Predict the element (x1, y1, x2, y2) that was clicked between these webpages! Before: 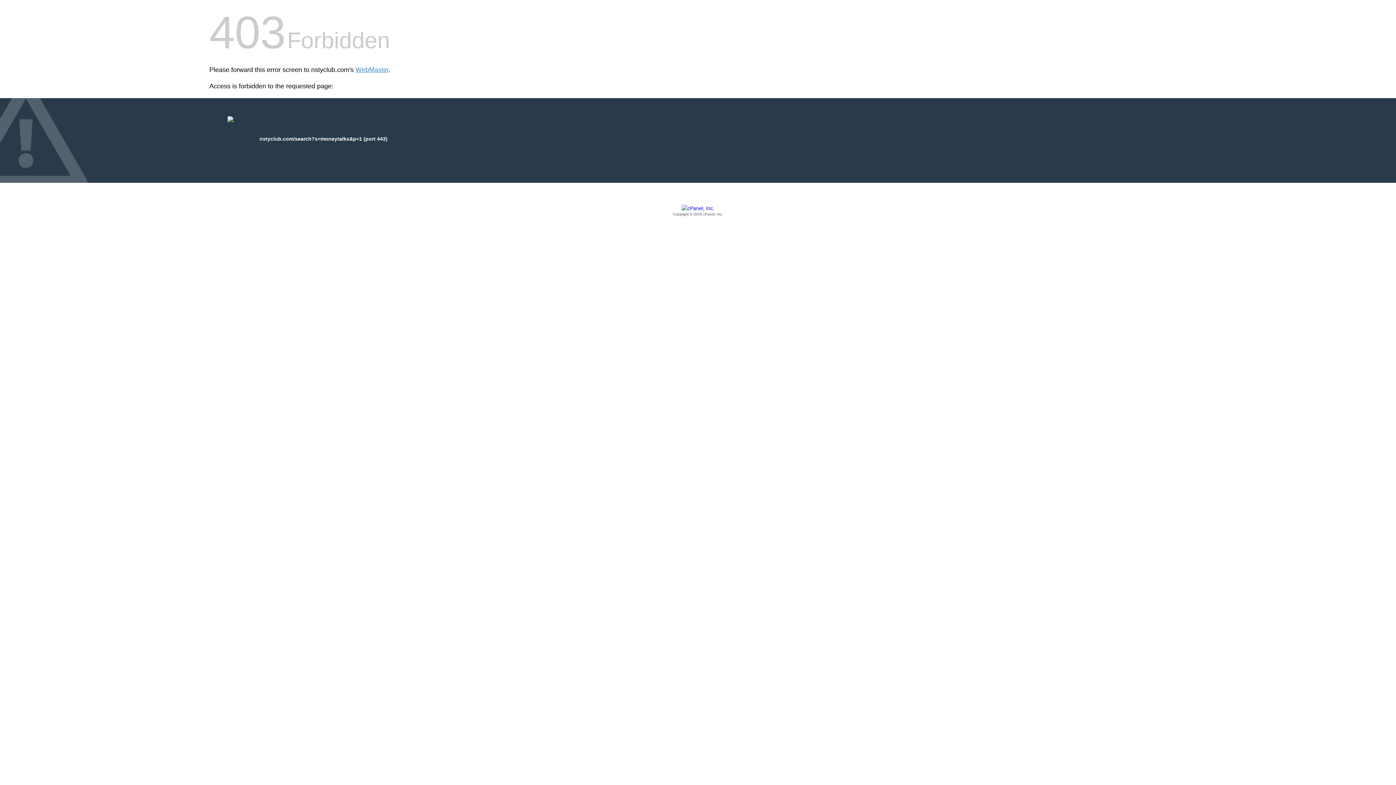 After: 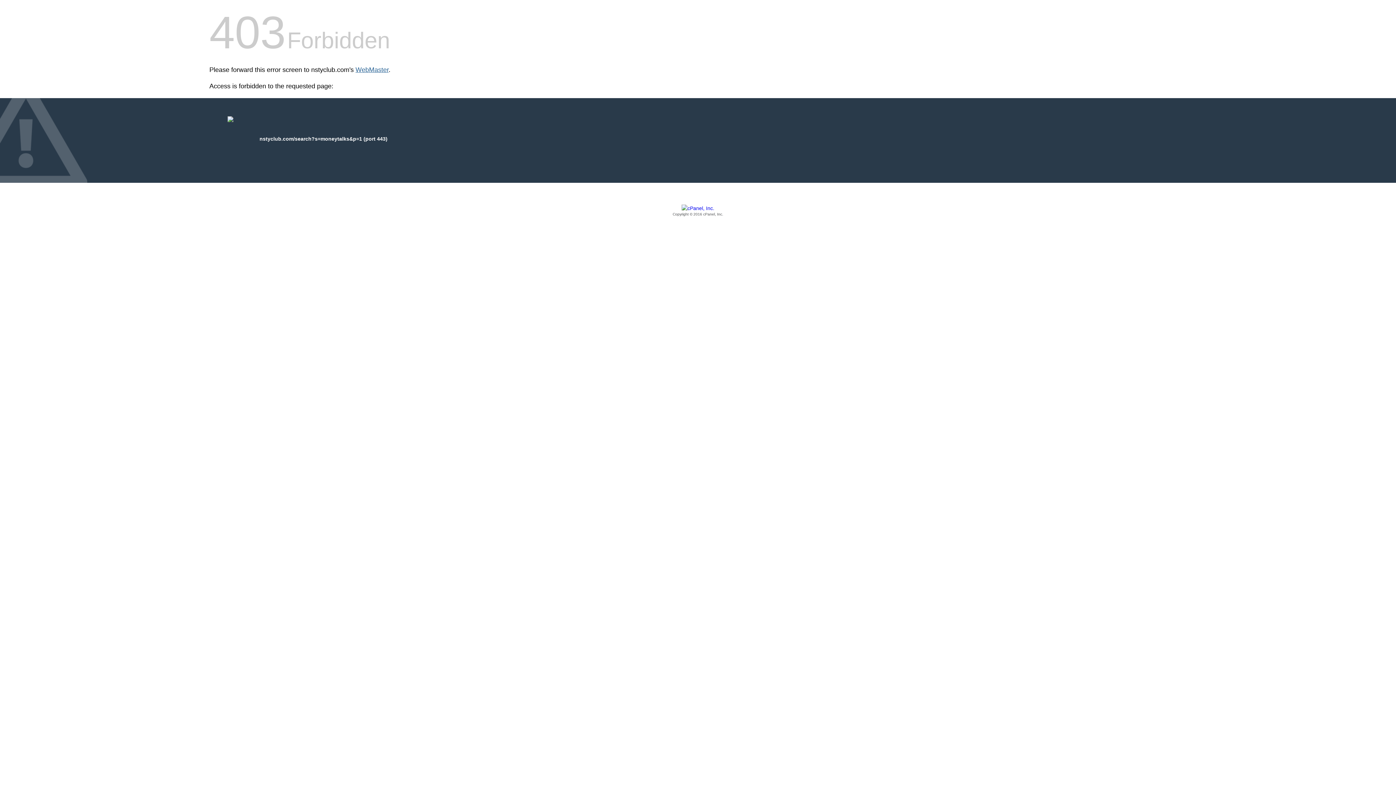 Action: label: WebMaster bbox: (355, 66, 388, 73)